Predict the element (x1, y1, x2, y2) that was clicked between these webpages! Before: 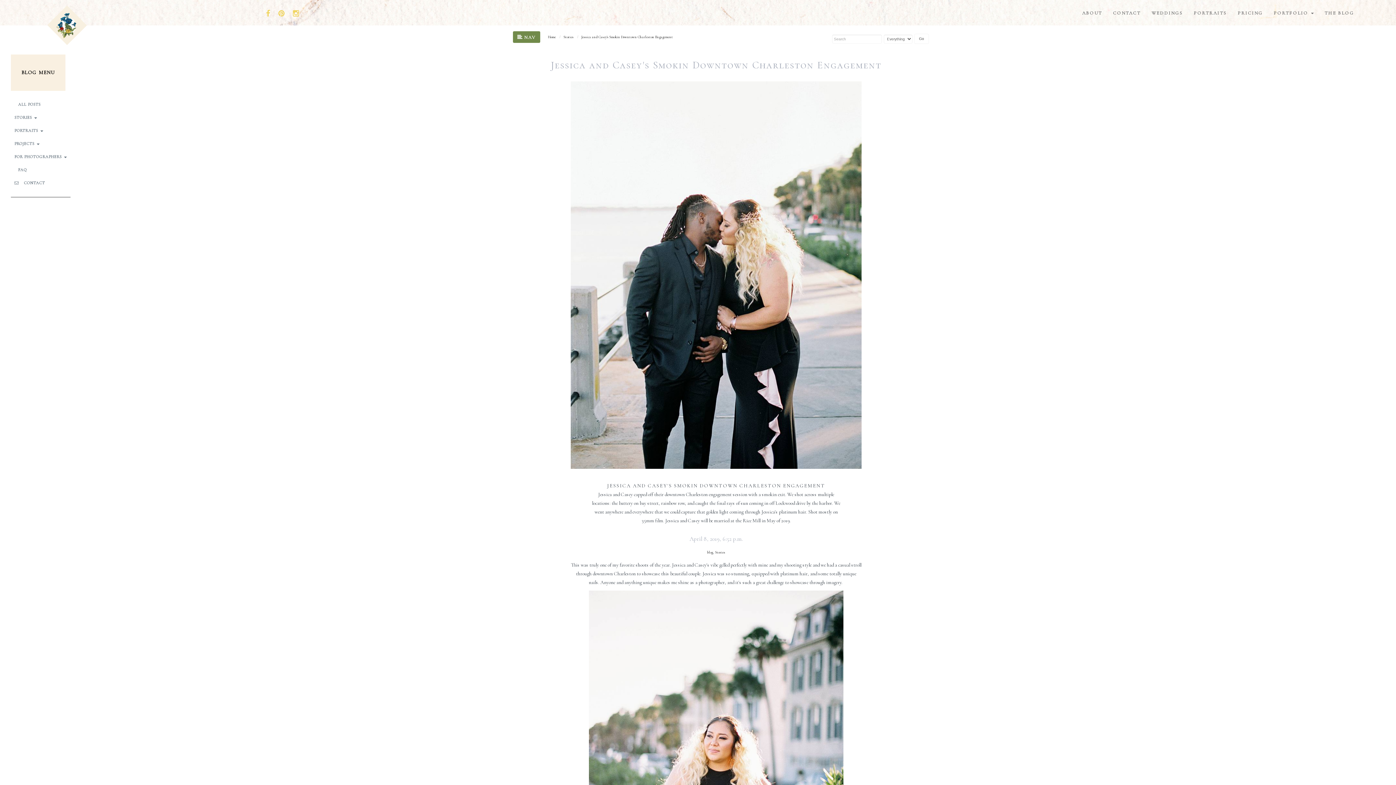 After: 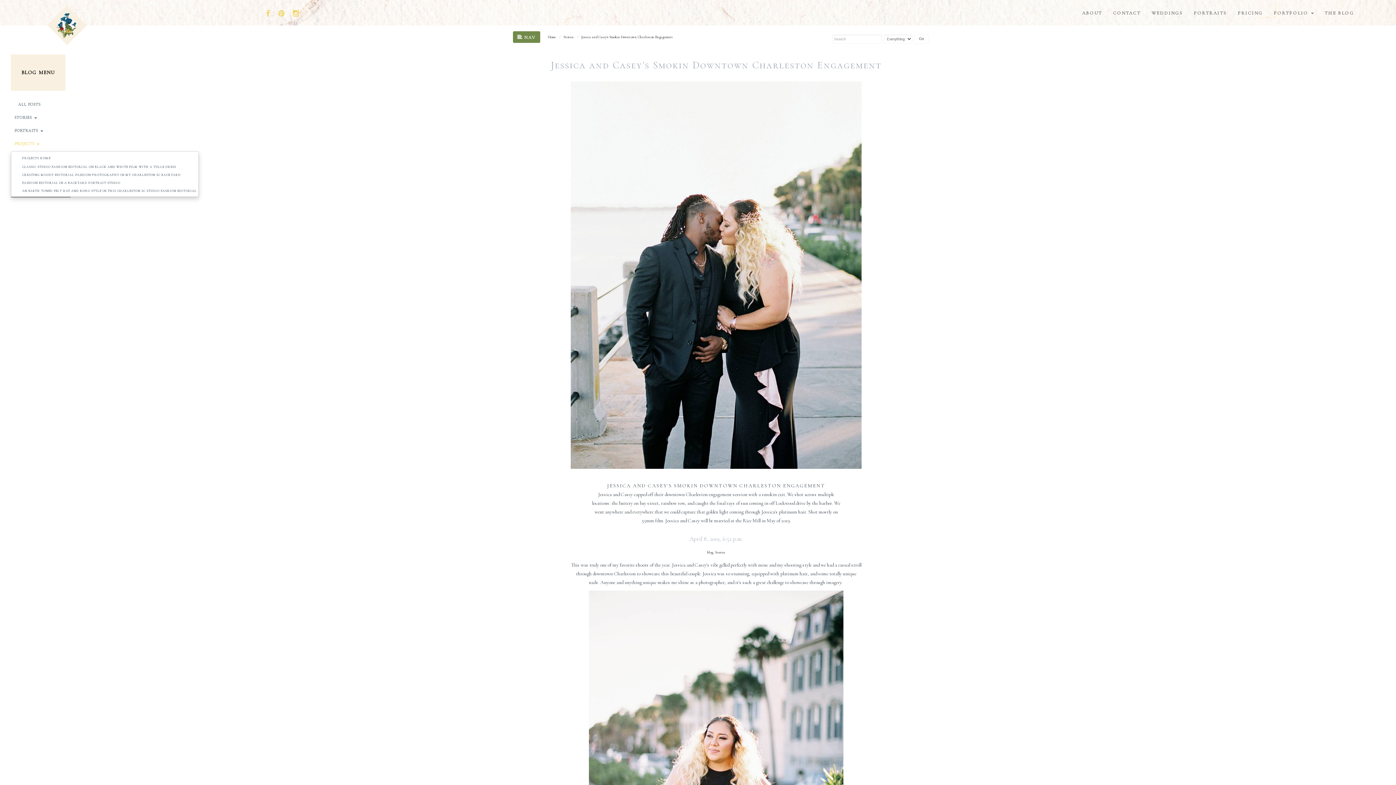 Action: label: PROJECTS  bbox: (10, 137, 70, 150)